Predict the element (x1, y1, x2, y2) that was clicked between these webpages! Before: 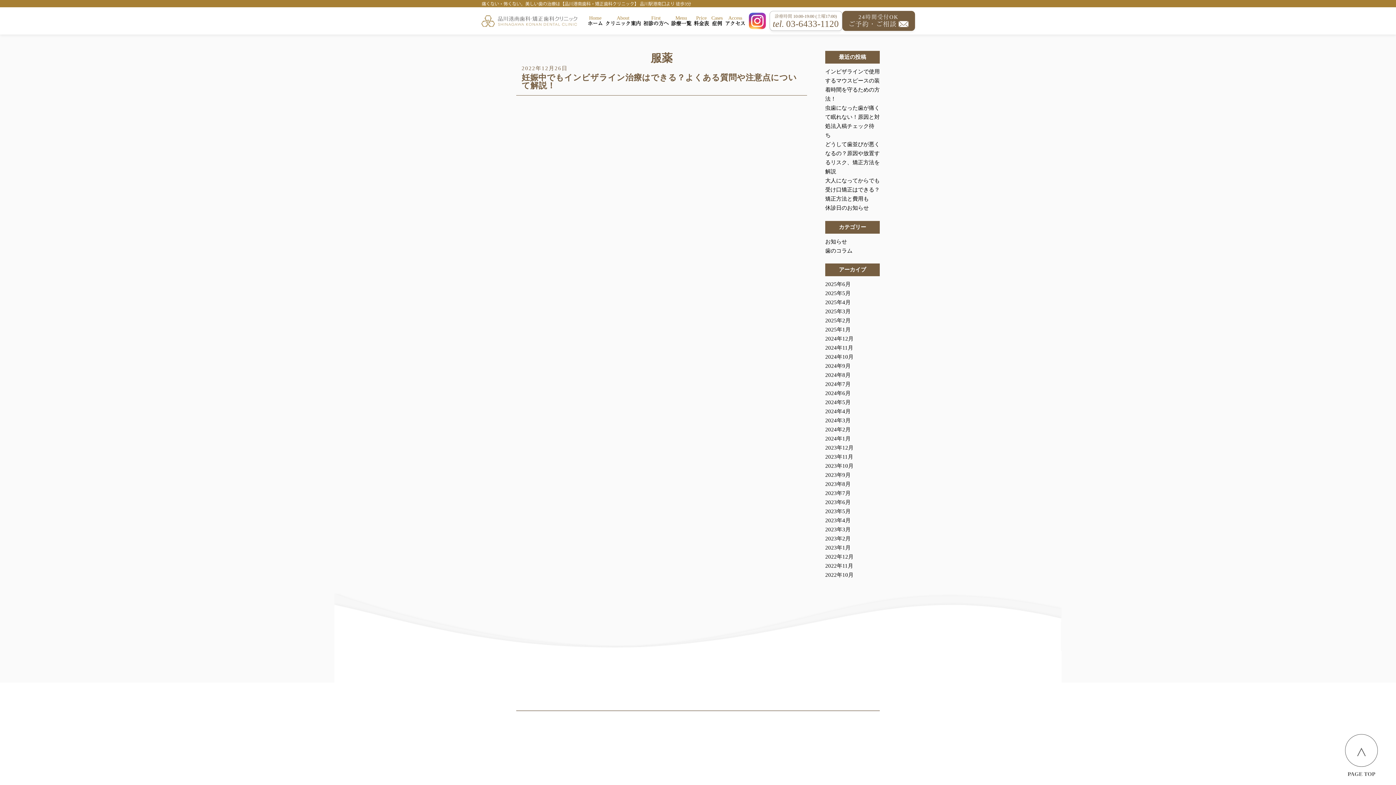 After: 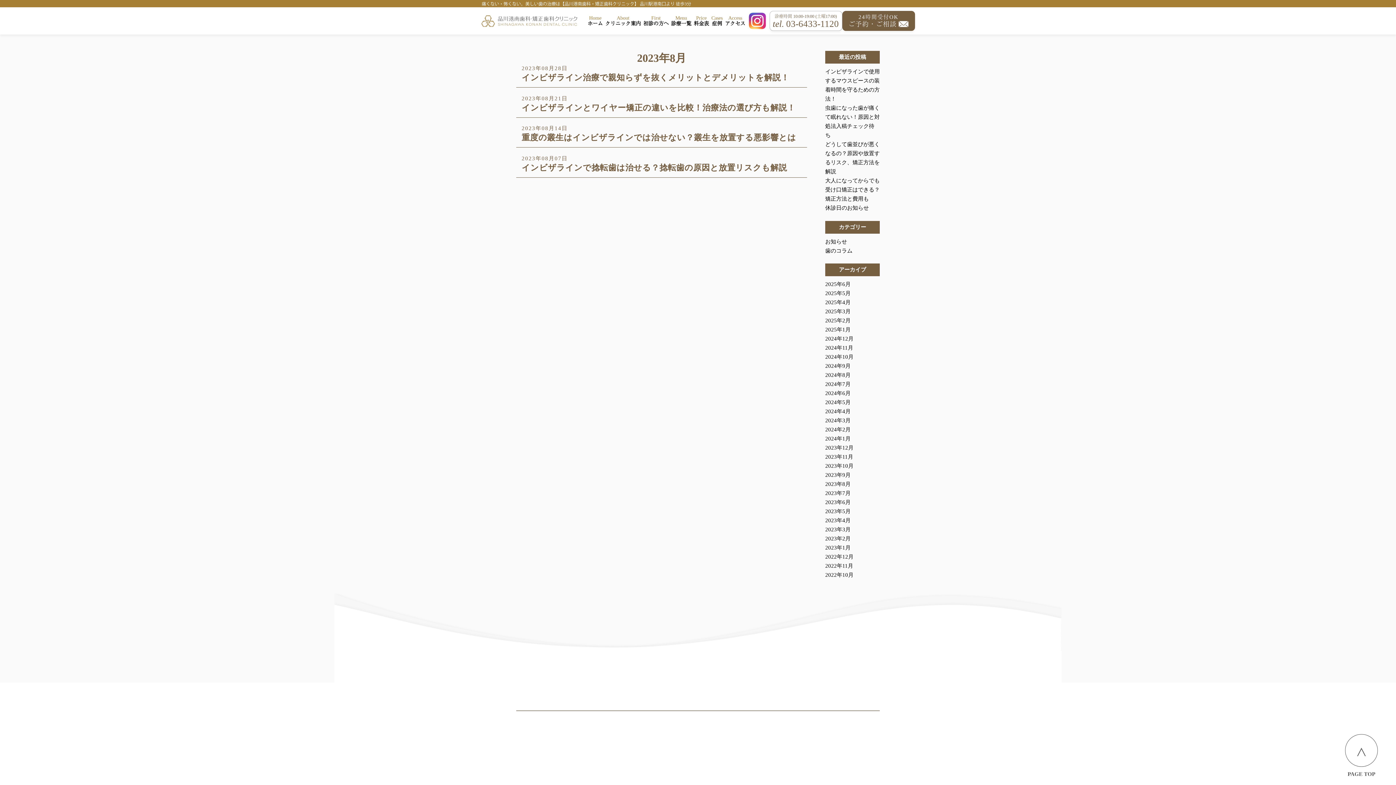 Action: label: 2023年8月 bbox: (825, 481, 850, 487)